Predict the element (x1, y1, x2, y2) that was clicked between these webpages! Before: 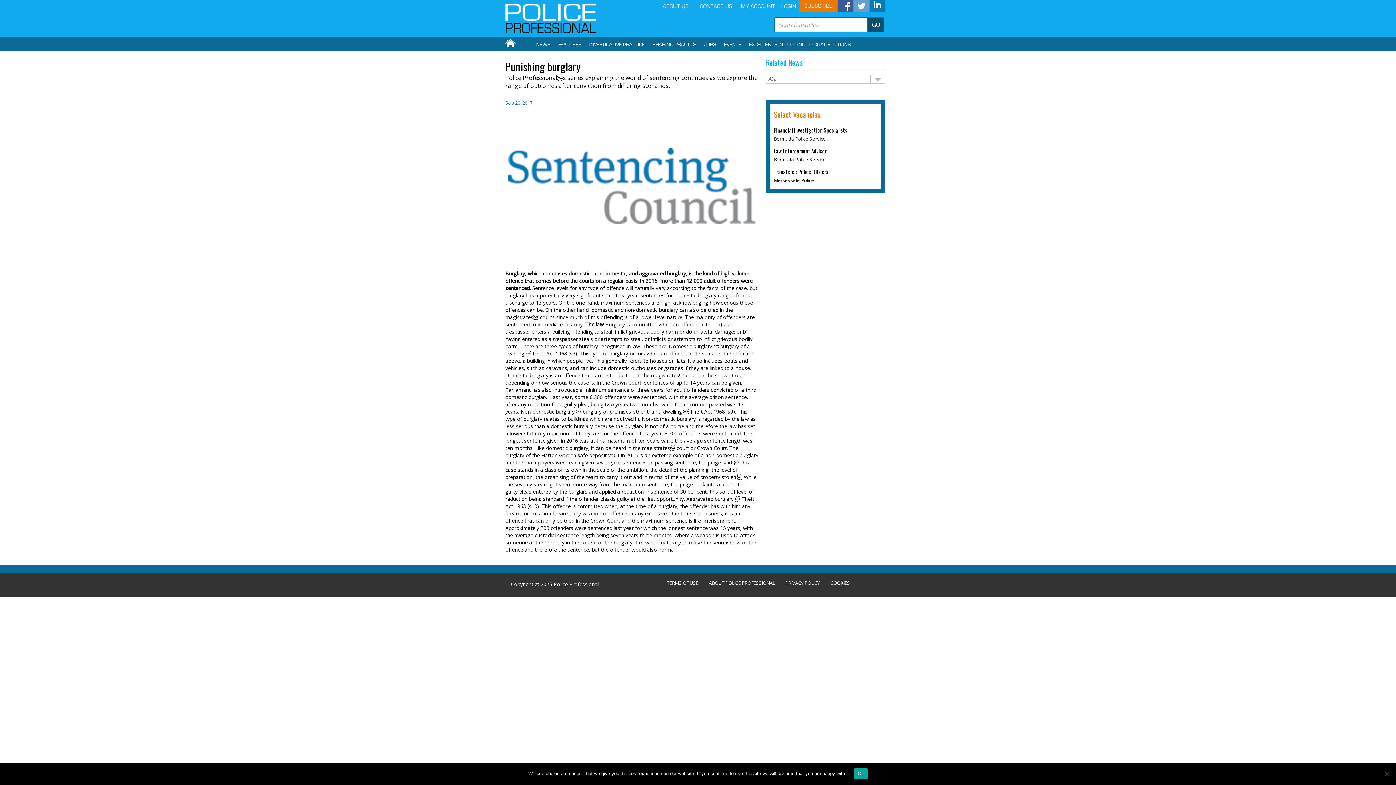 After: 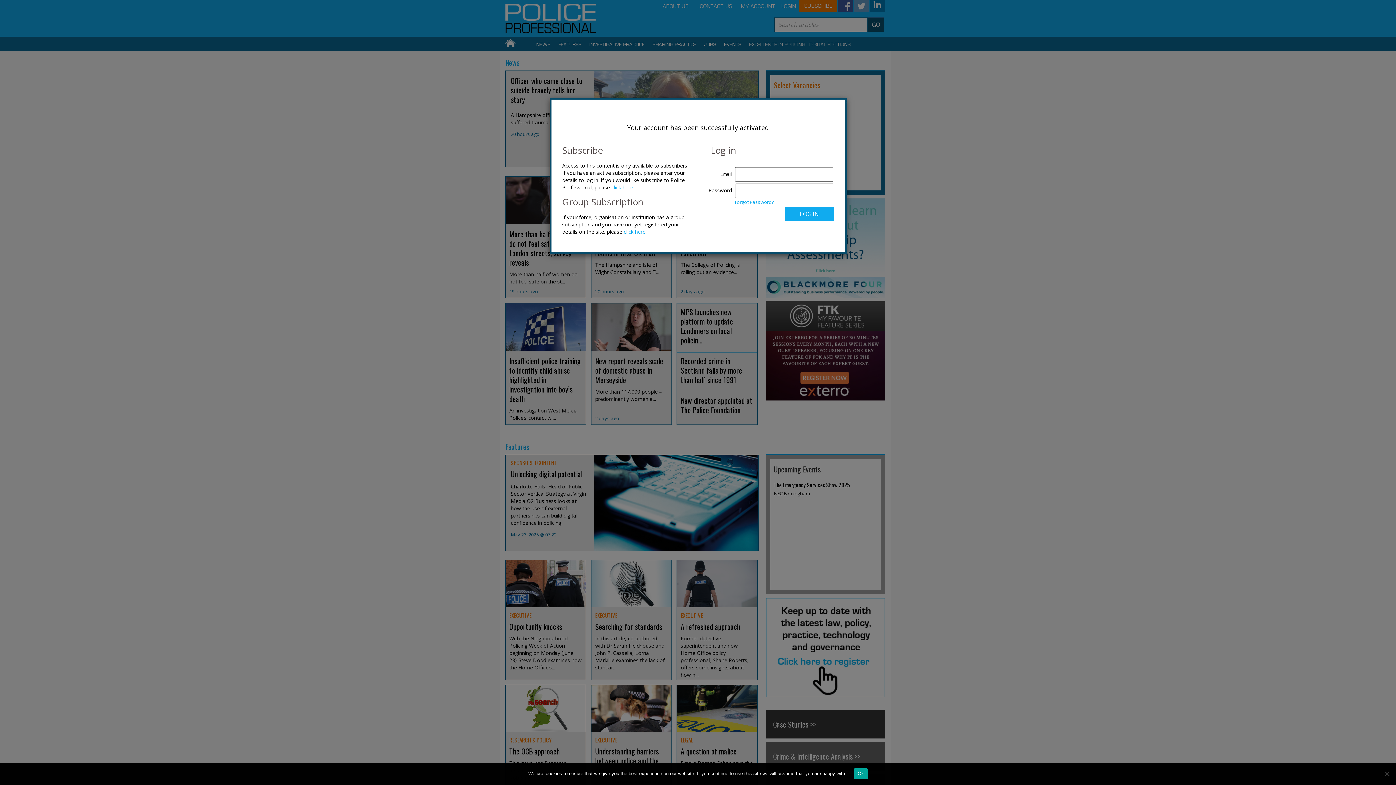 Action: bbox: (558, 42, 581, 47) label: FEATURES